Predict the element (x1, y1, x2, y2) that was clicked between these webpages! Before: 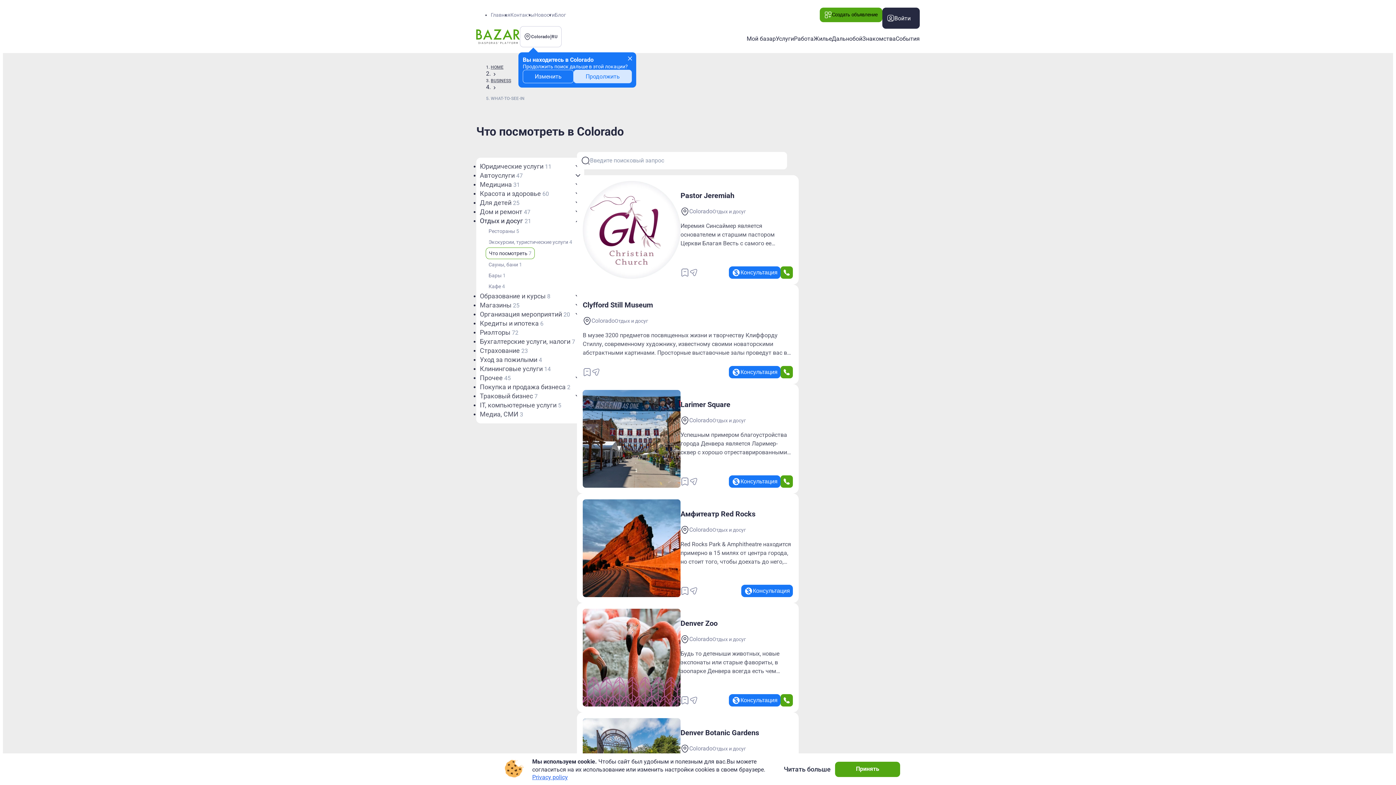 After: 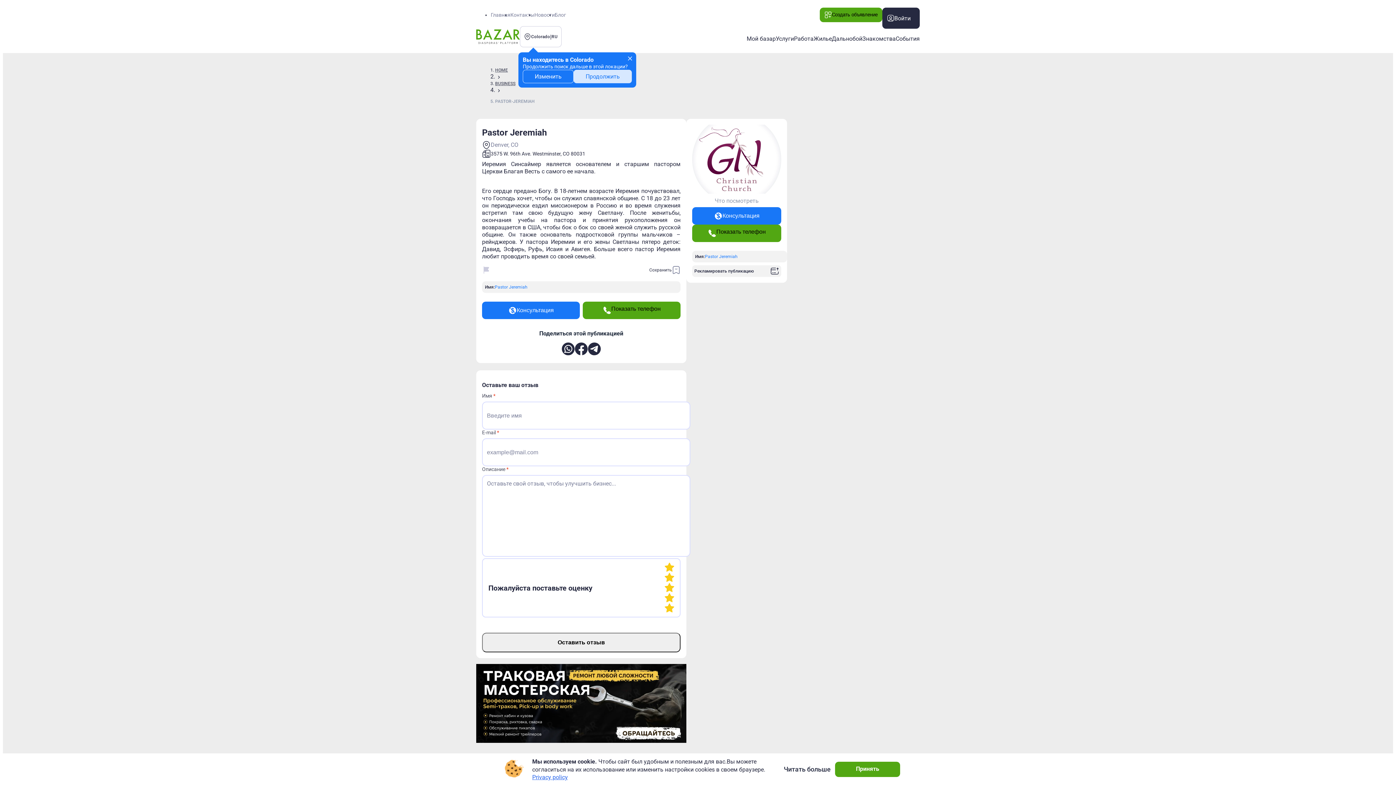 Action: label: Pastor Jeremiah bbox: (680, 191, 734, 199)